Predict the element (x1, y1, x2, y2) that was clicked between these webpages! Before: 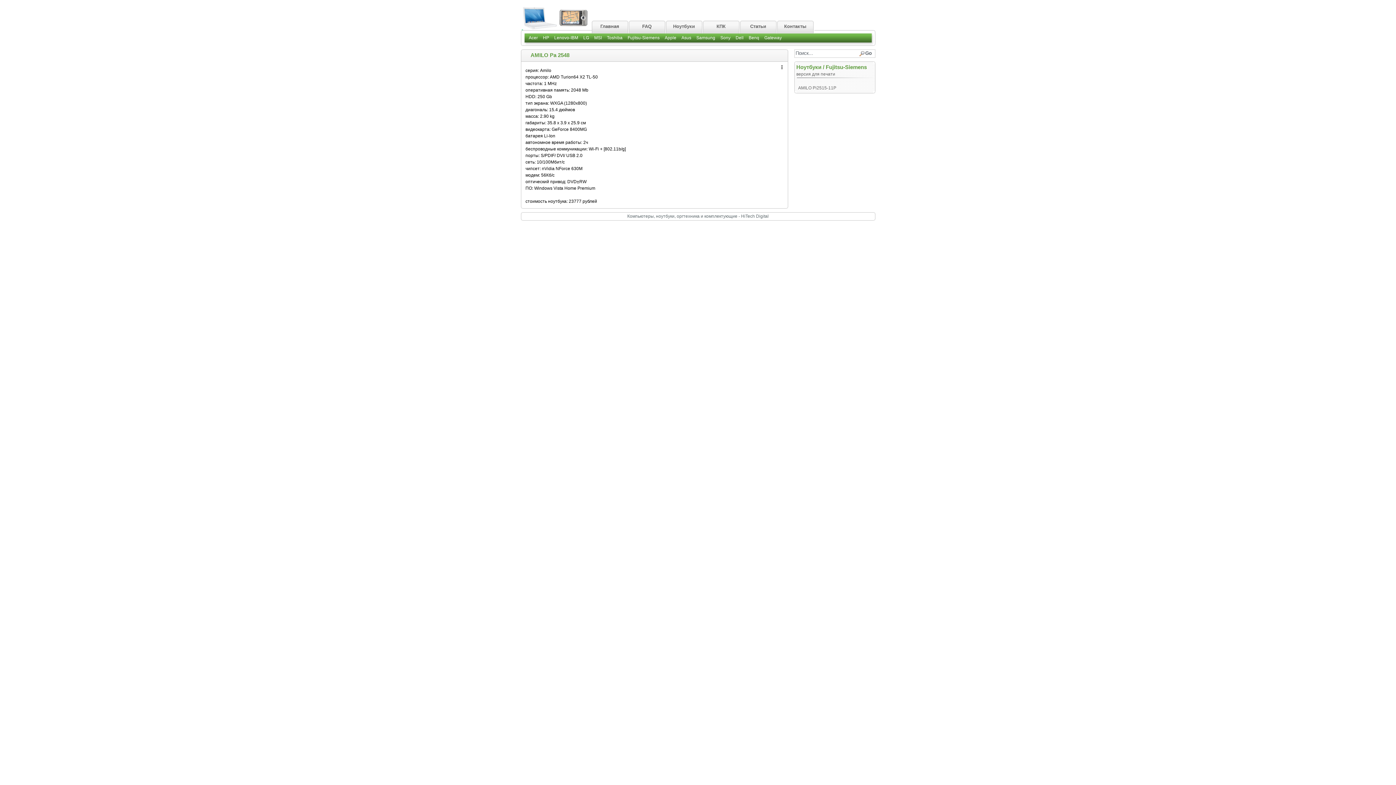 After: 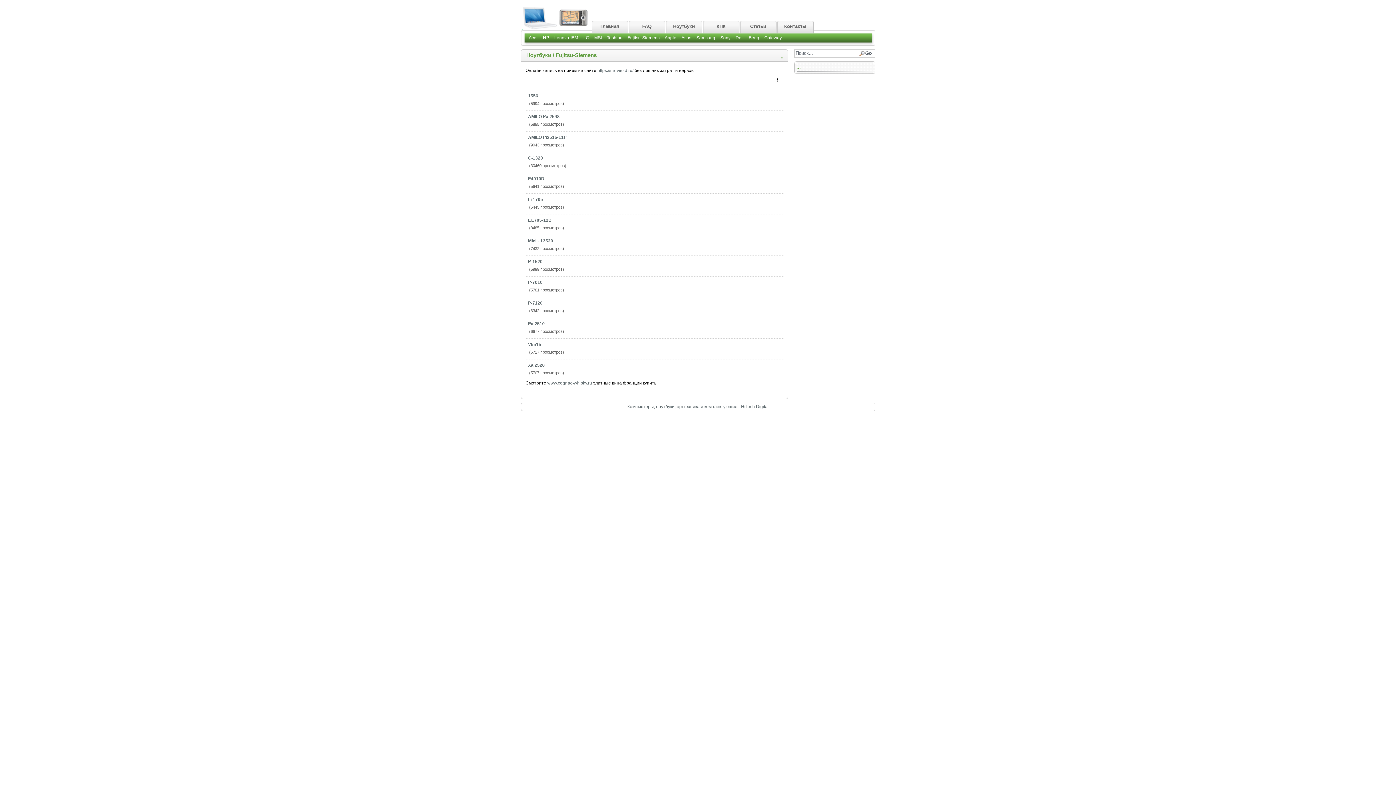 Action: label: Fujitsu-Siemens bbox: (627, 35, 659, 40)